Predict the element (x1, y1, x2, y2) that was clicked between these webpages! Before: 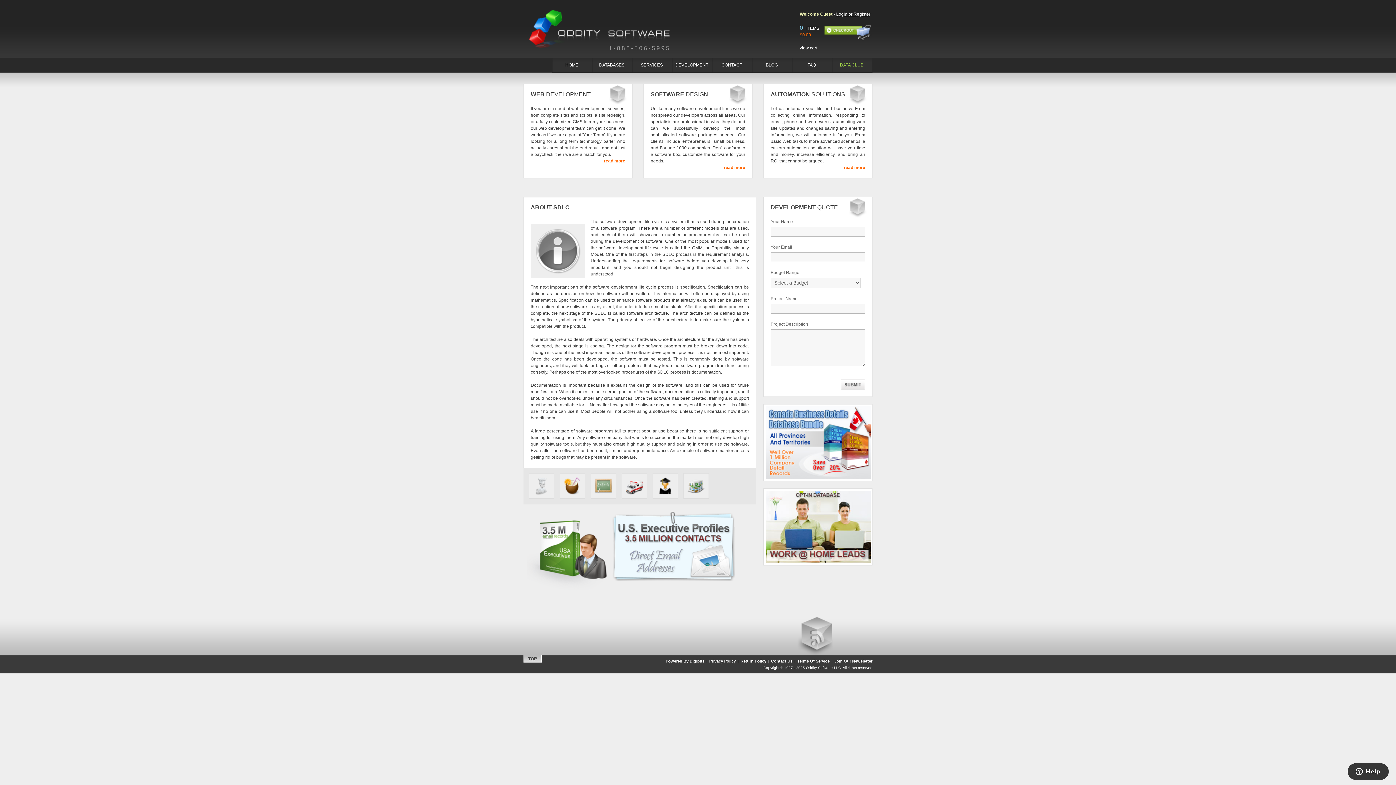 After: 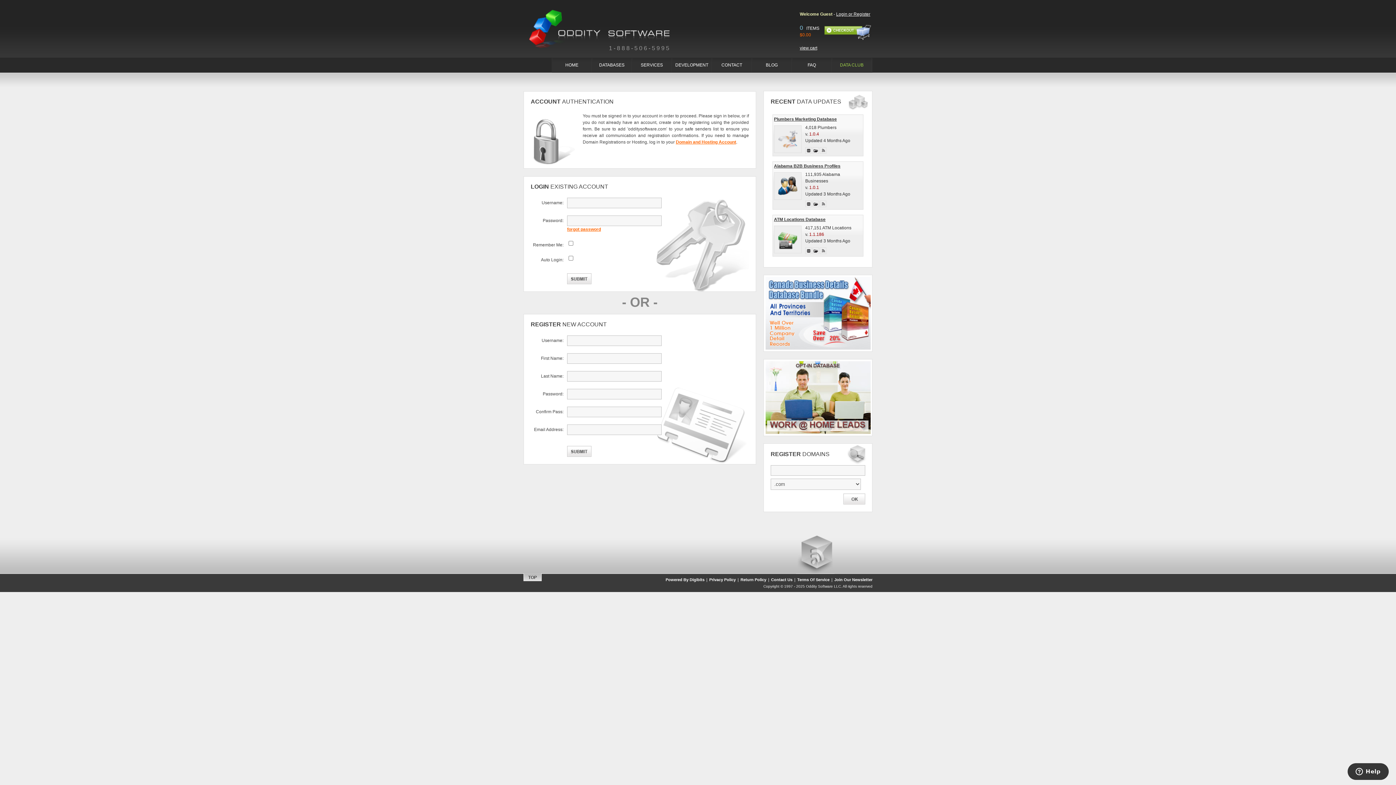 Action: bbox: (771, 658, 792, 664) label: Contact Us